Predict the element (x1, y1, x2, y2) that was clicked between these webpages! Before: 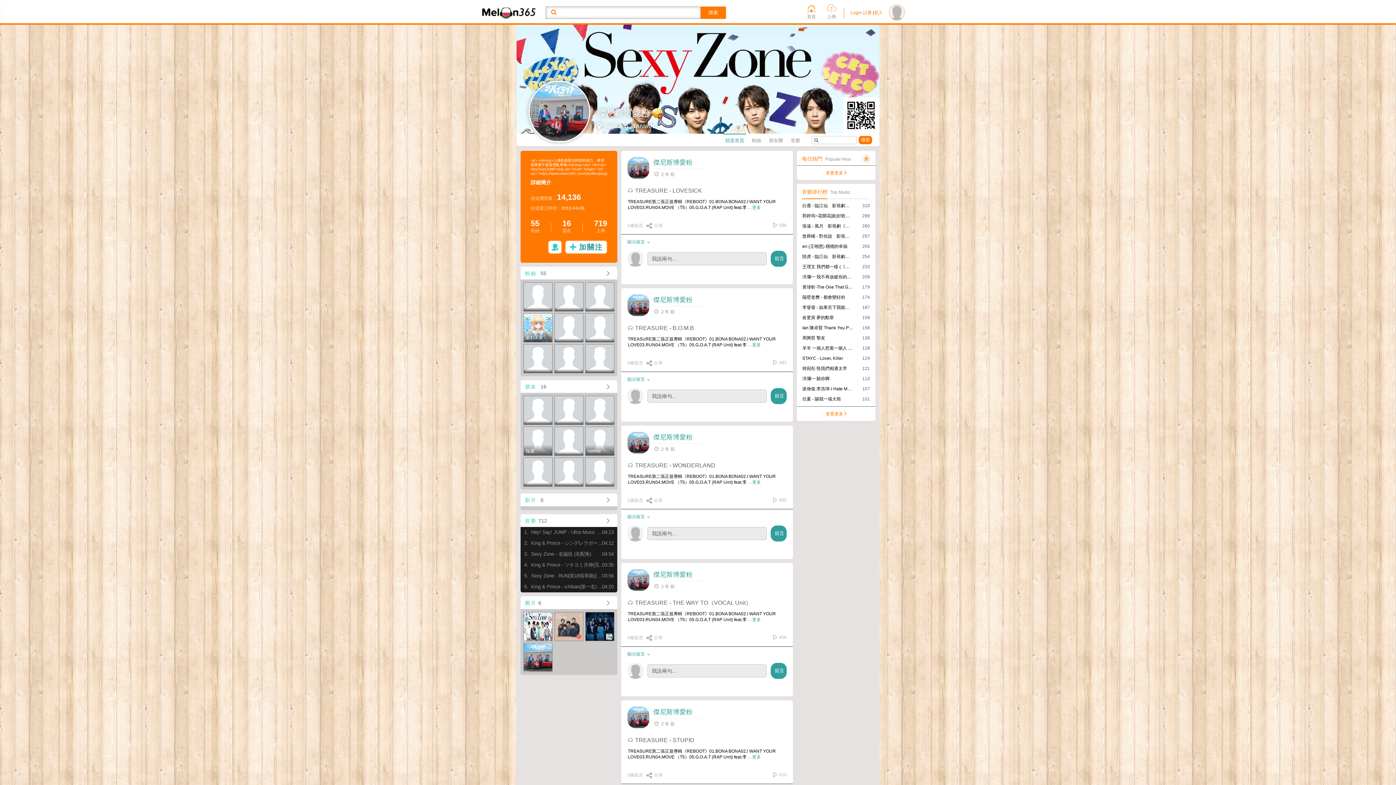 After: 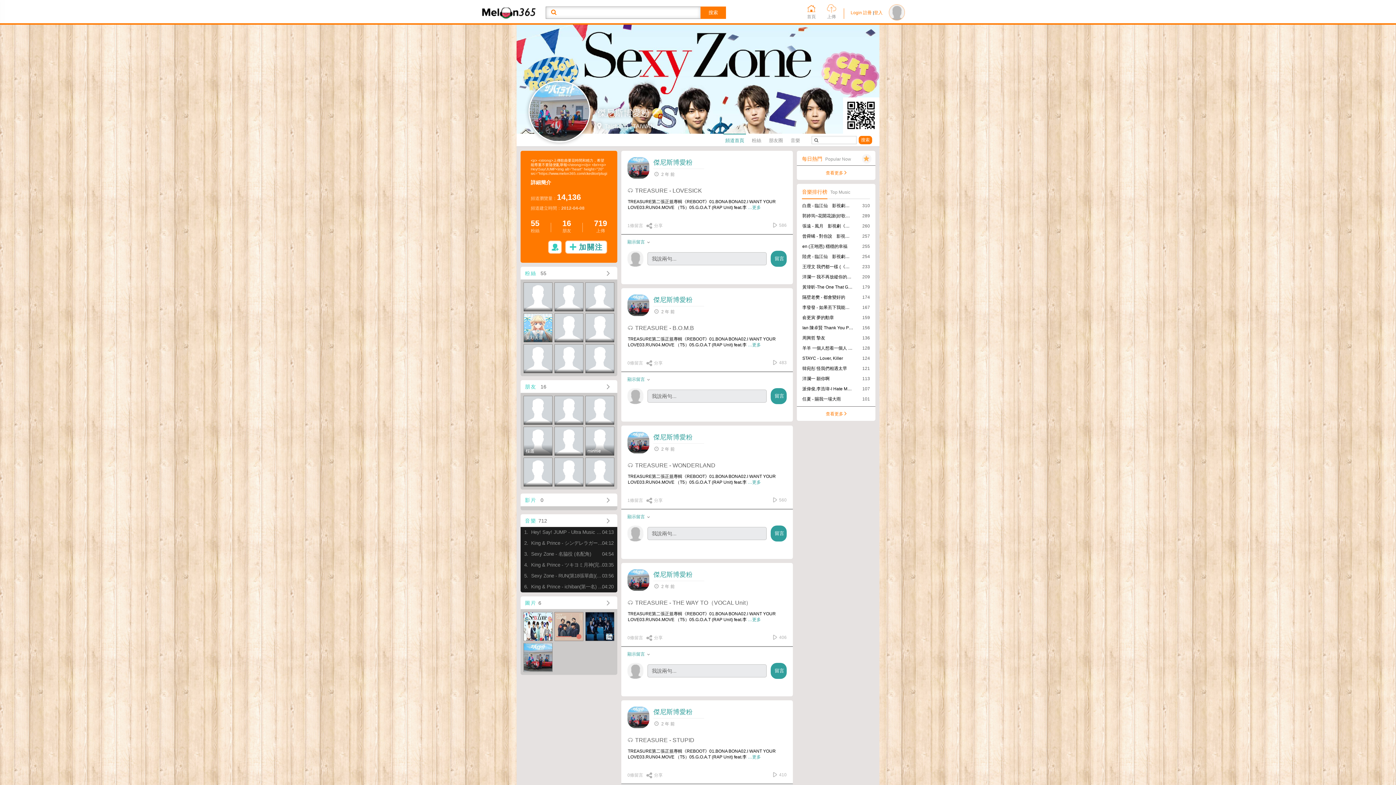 Action: bbox: (606, 495, 610, 504)